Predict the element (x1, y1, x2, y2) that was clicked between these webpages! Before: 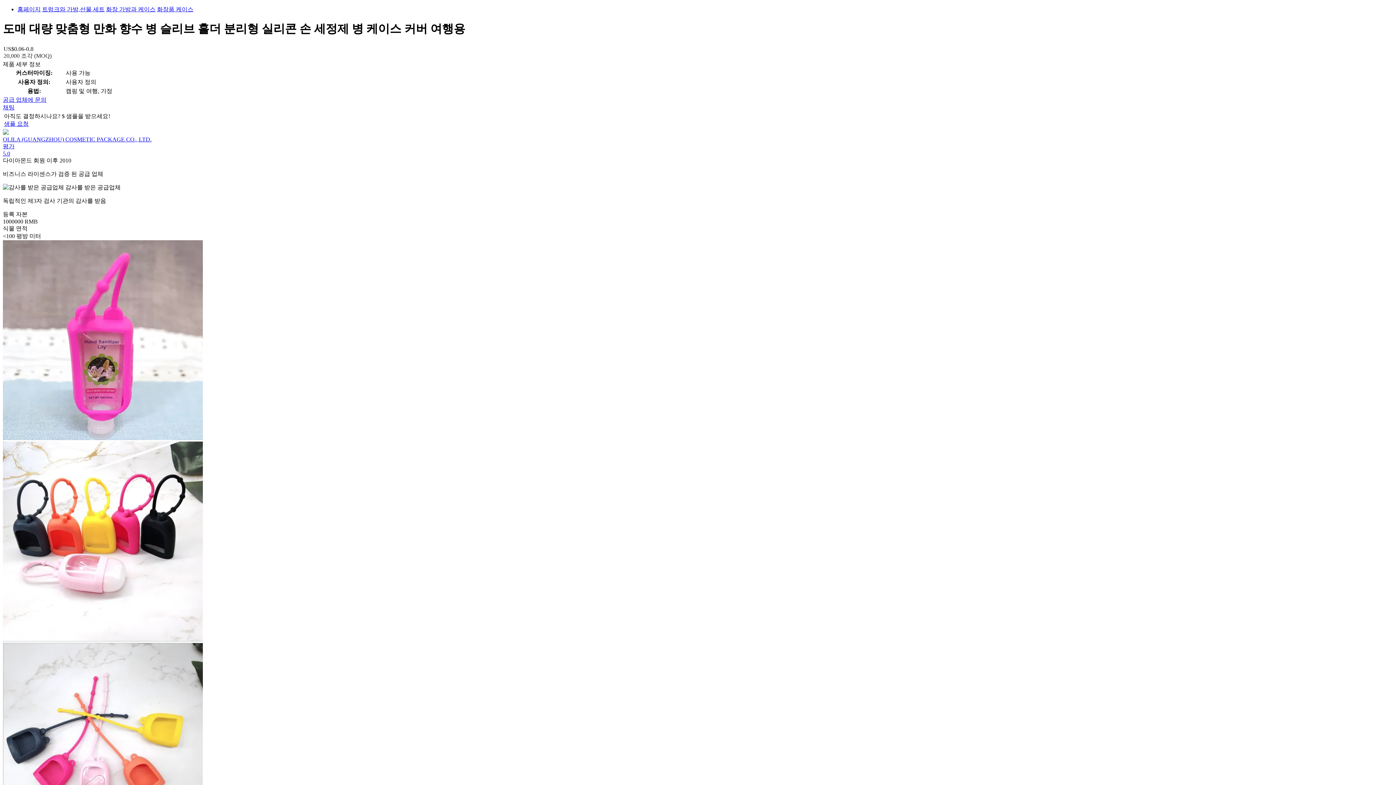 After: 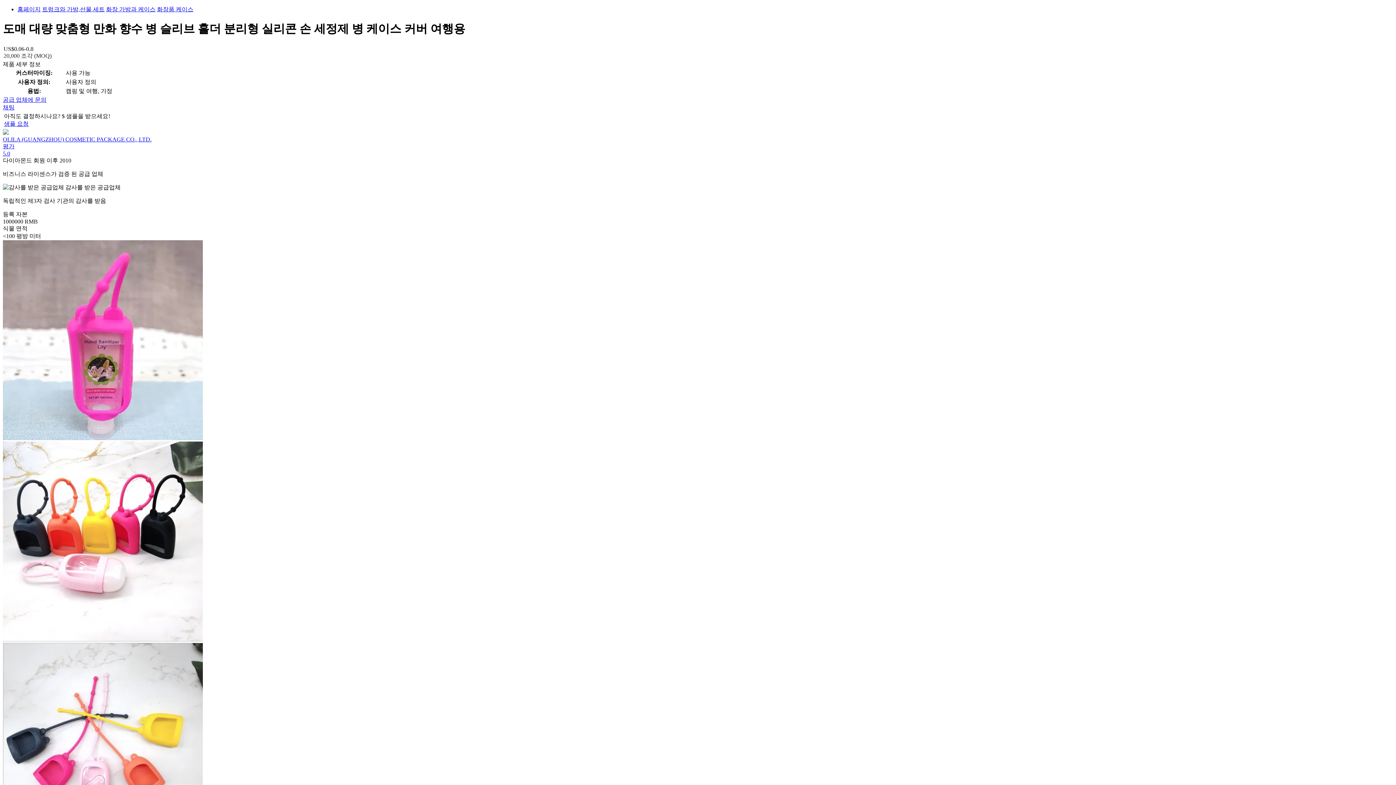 Action: bbox: (157, 6, 193, 12) label: 화장품 케이스